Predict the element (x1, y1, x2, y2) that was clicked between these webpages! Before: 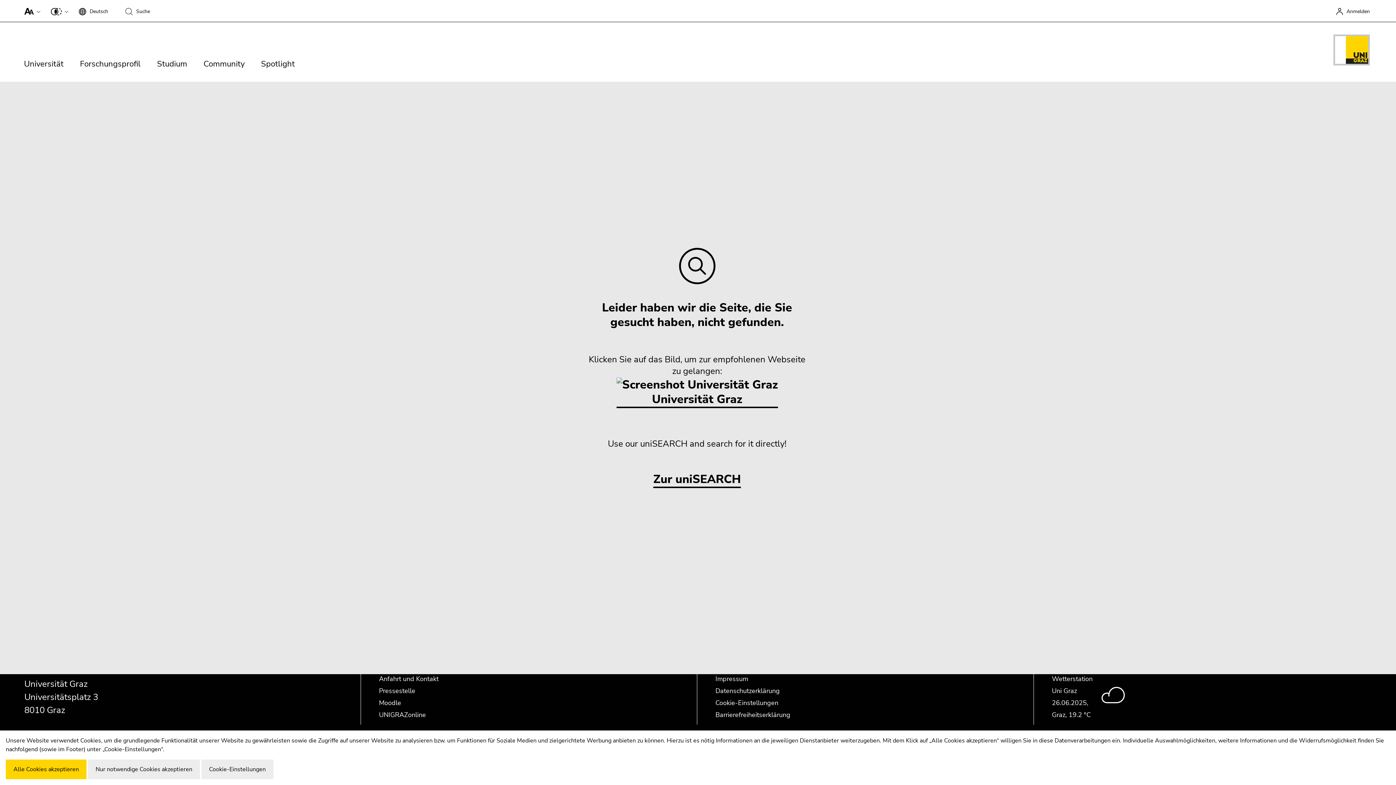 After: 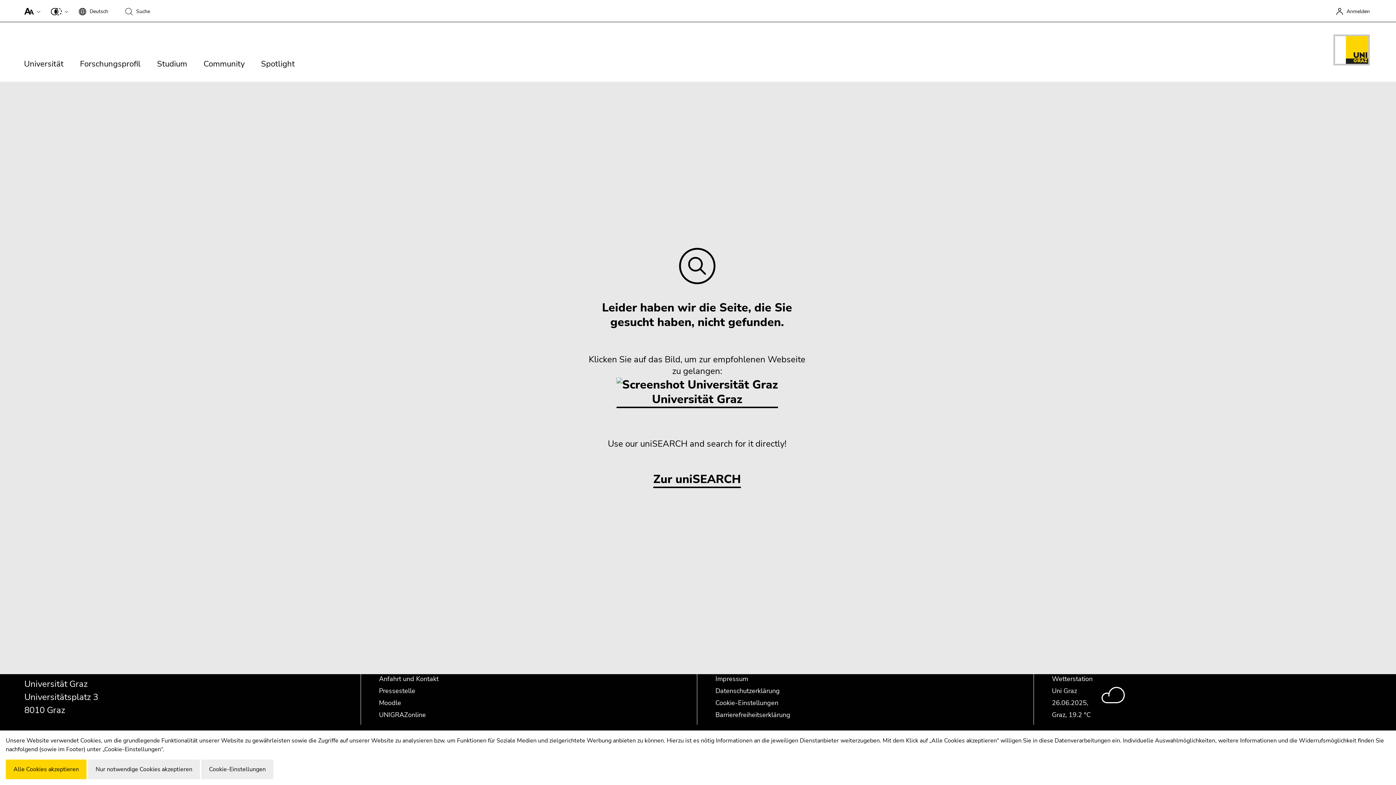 Action: bbox: (1329, 0, 1380, 21) label: Anmelden